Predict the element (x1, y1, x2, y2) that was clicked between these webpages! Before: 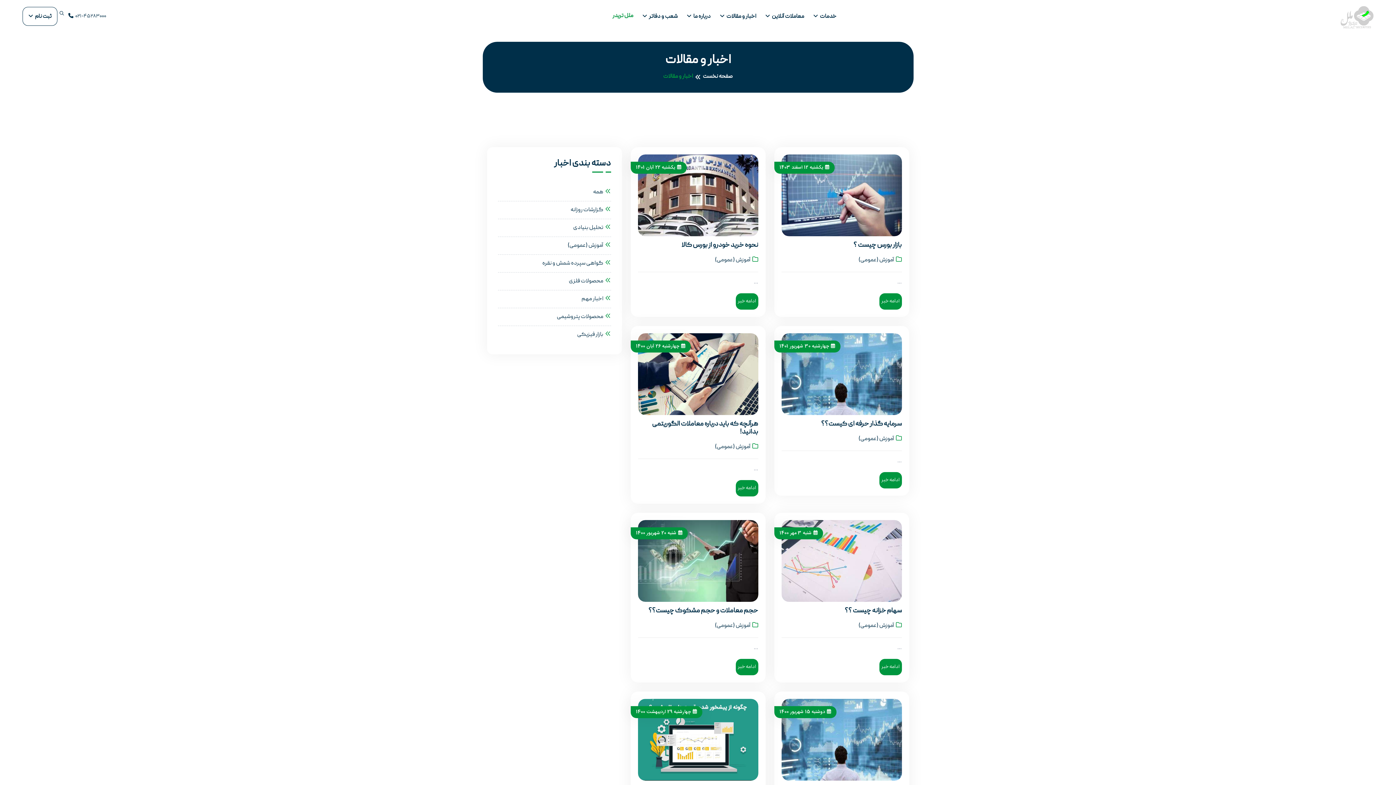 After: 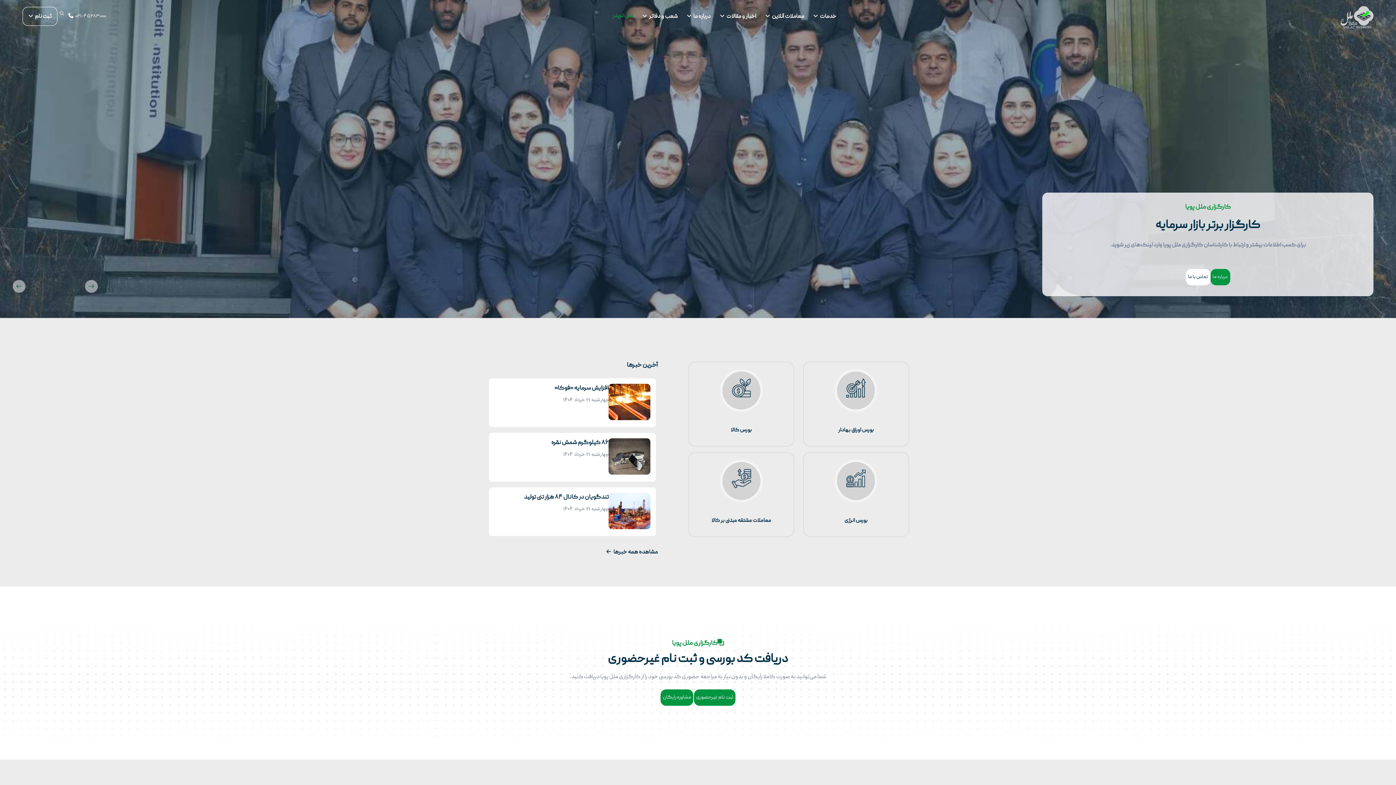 Action: bbox: (1341, 1, 1373, 30)